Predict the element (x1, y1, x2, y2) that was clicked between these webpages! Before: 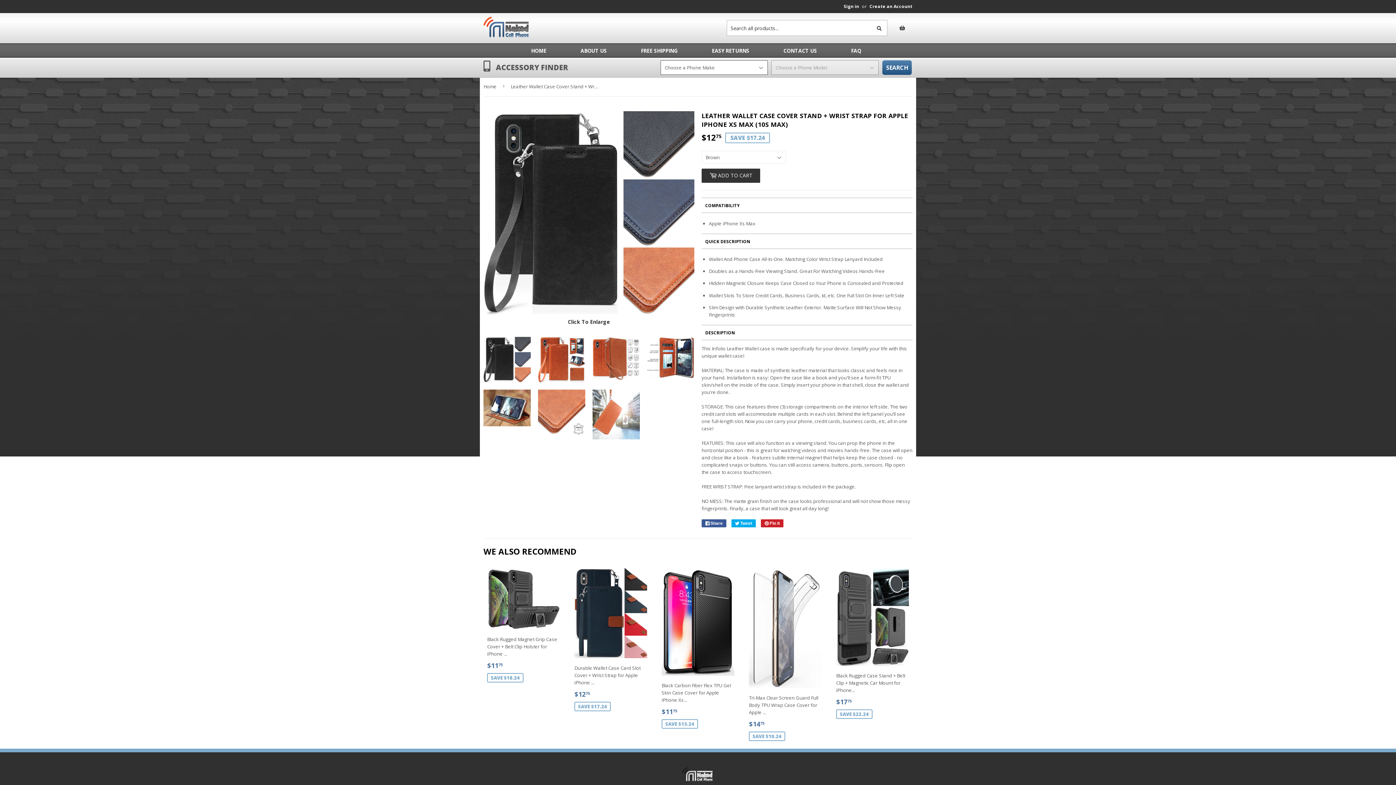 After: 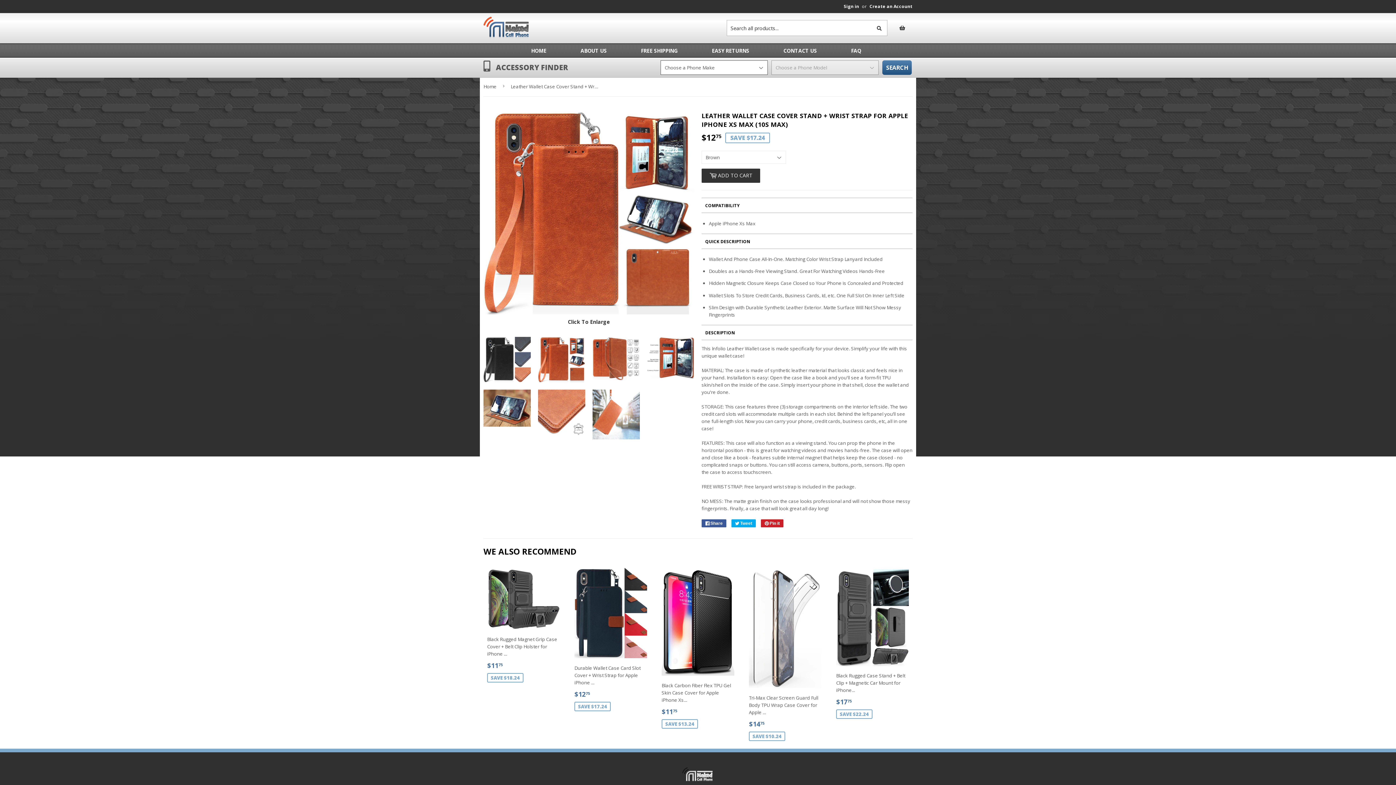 Action: bbox: (538, 337, 585, 382)